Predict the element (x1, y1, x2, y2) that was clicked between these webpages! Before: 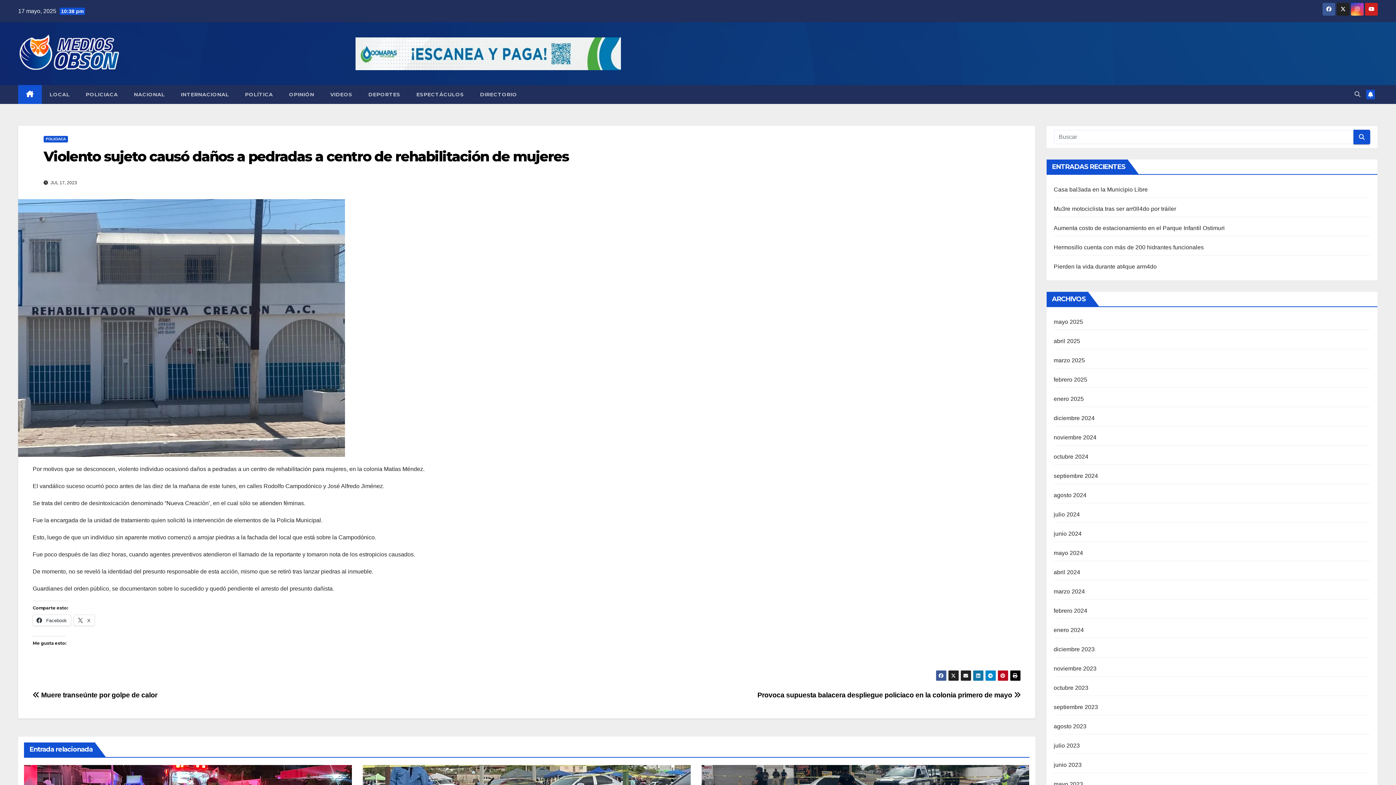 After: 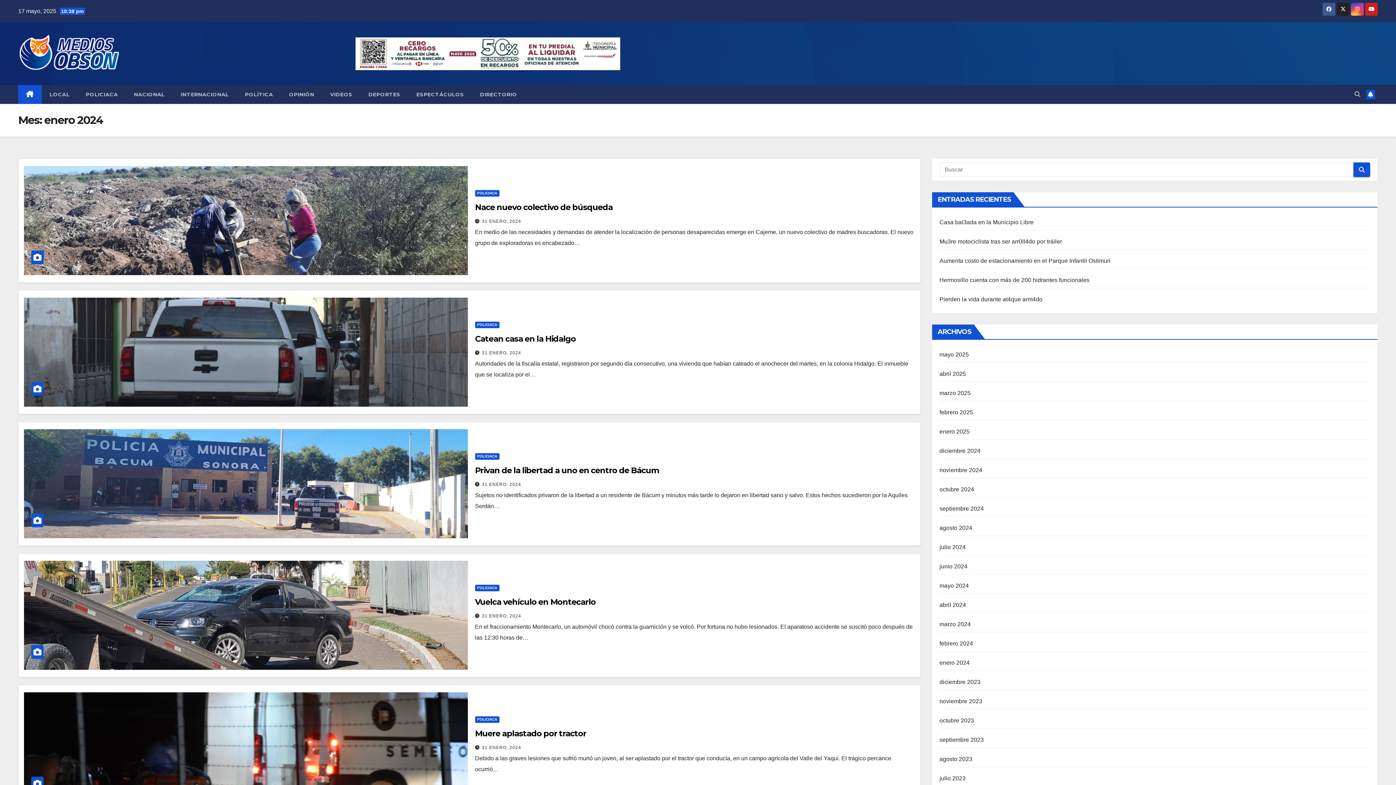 Action: bbox: (1054, 627, 1084, 633) label: enero 2024